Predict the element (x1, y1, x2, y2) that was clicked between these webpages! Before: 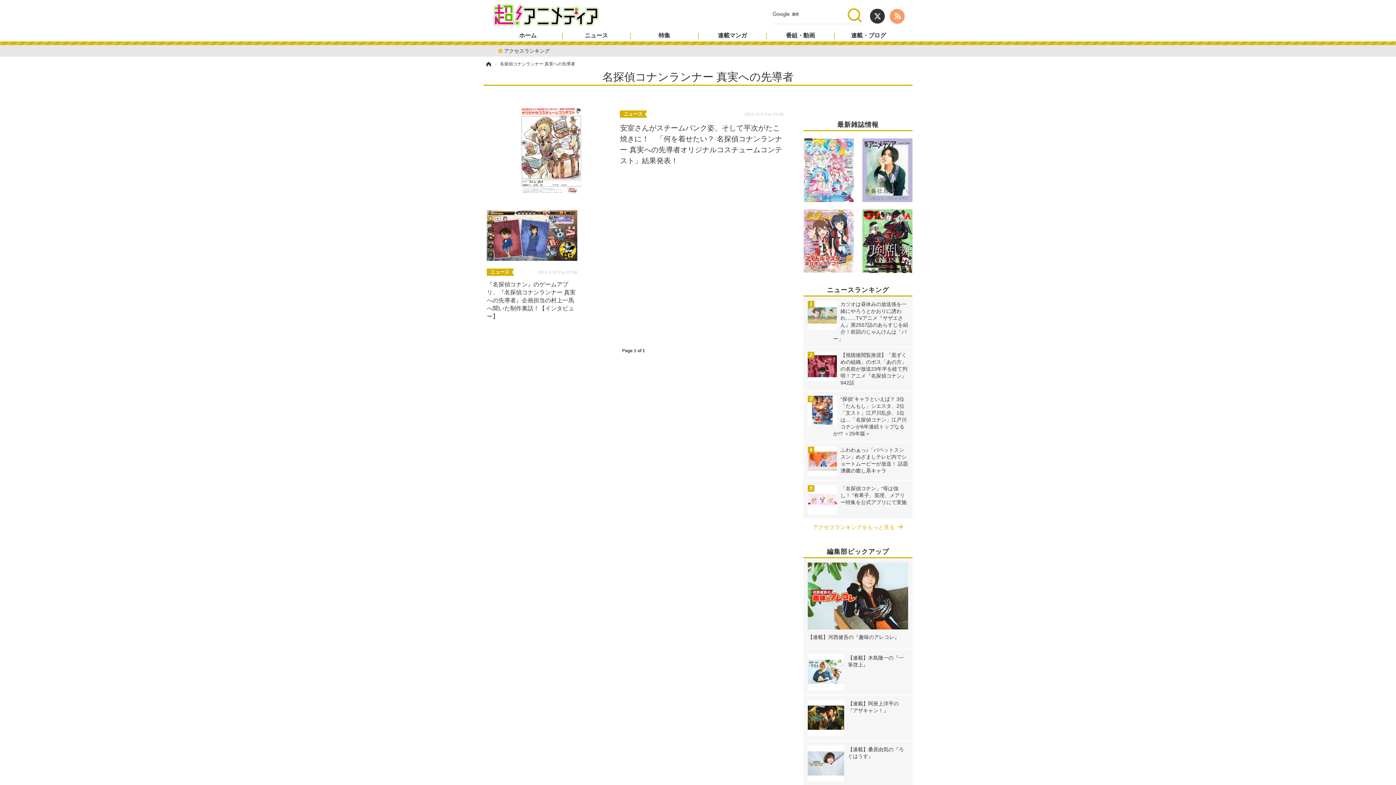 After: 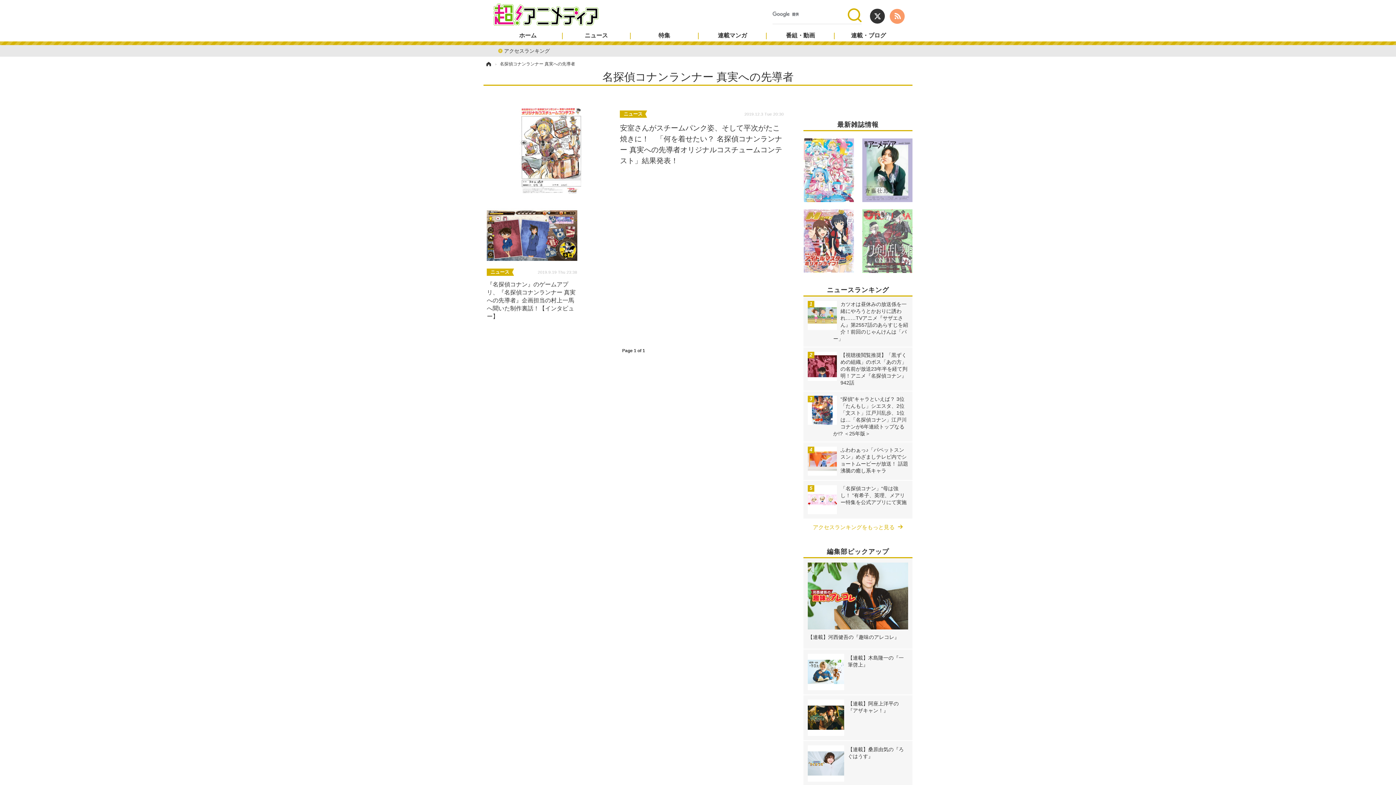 Action: bbox: (862, 209, 912, 273)